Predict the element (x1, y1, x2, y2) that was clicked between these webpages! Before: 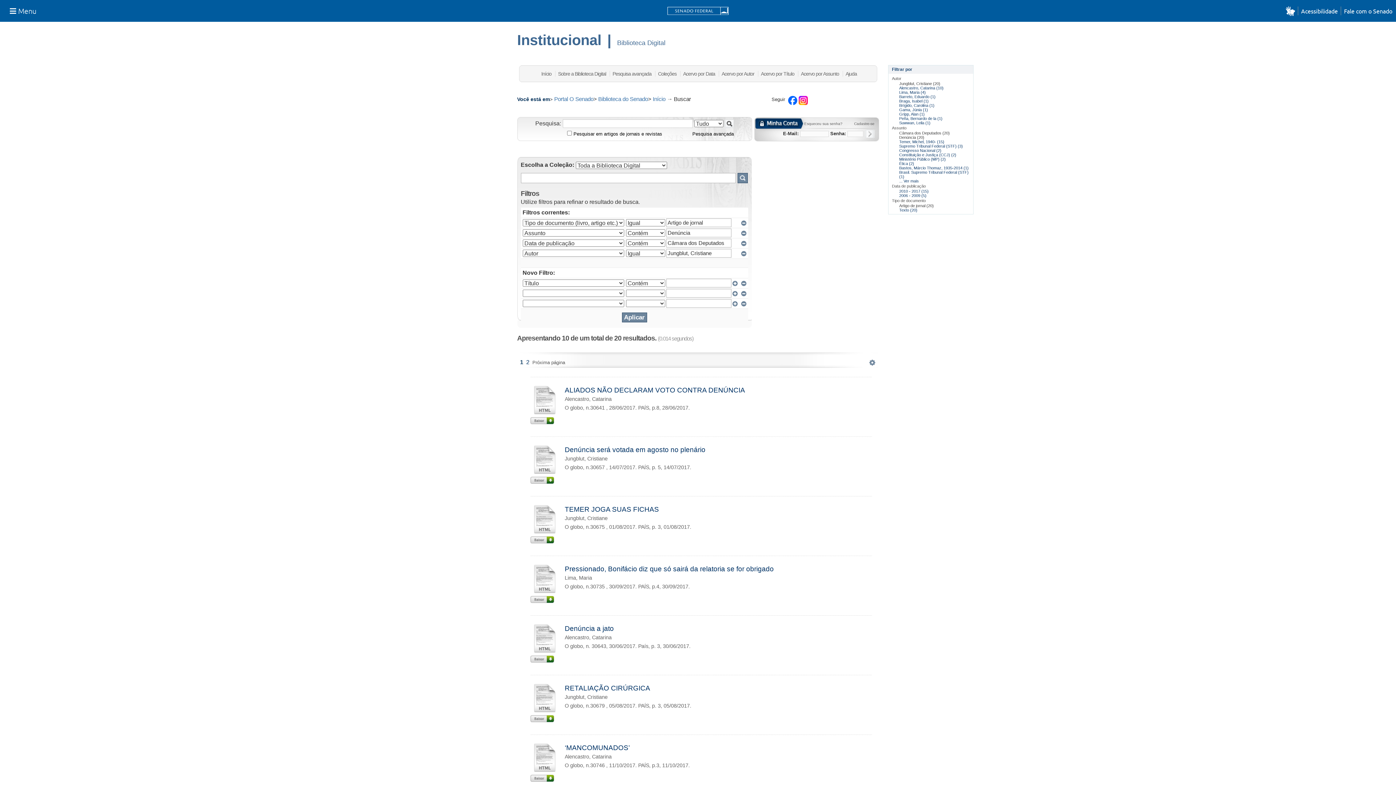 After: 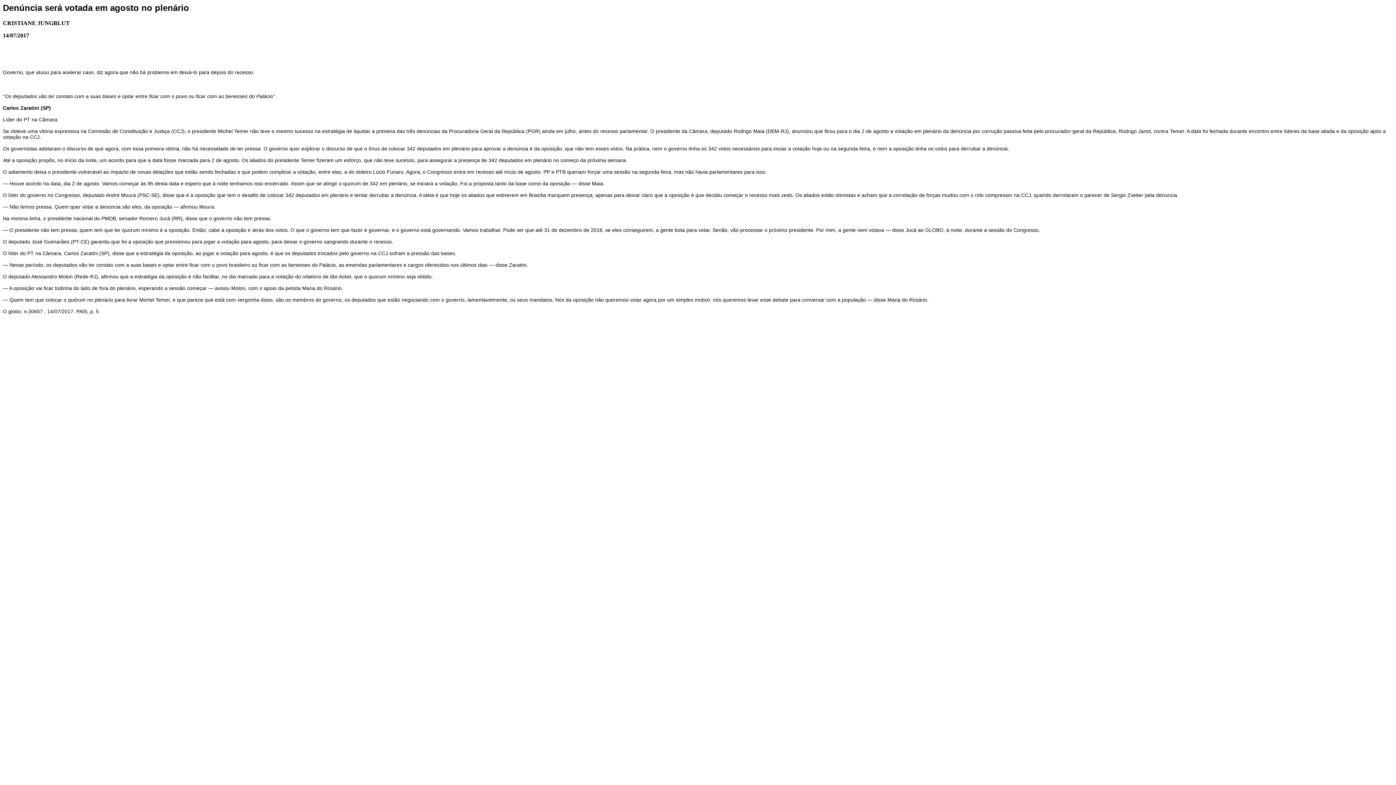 Action: bbox: (530, 477, 554, 484)